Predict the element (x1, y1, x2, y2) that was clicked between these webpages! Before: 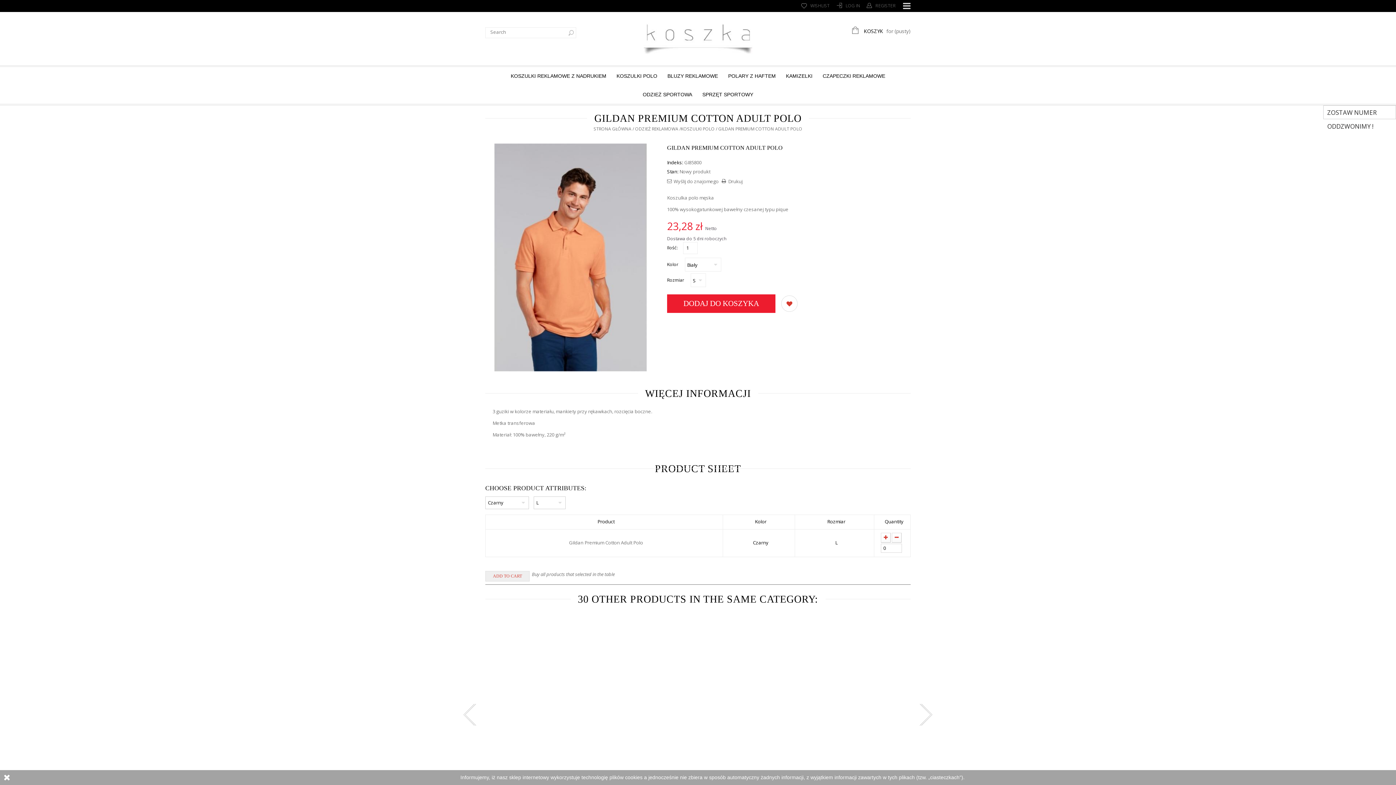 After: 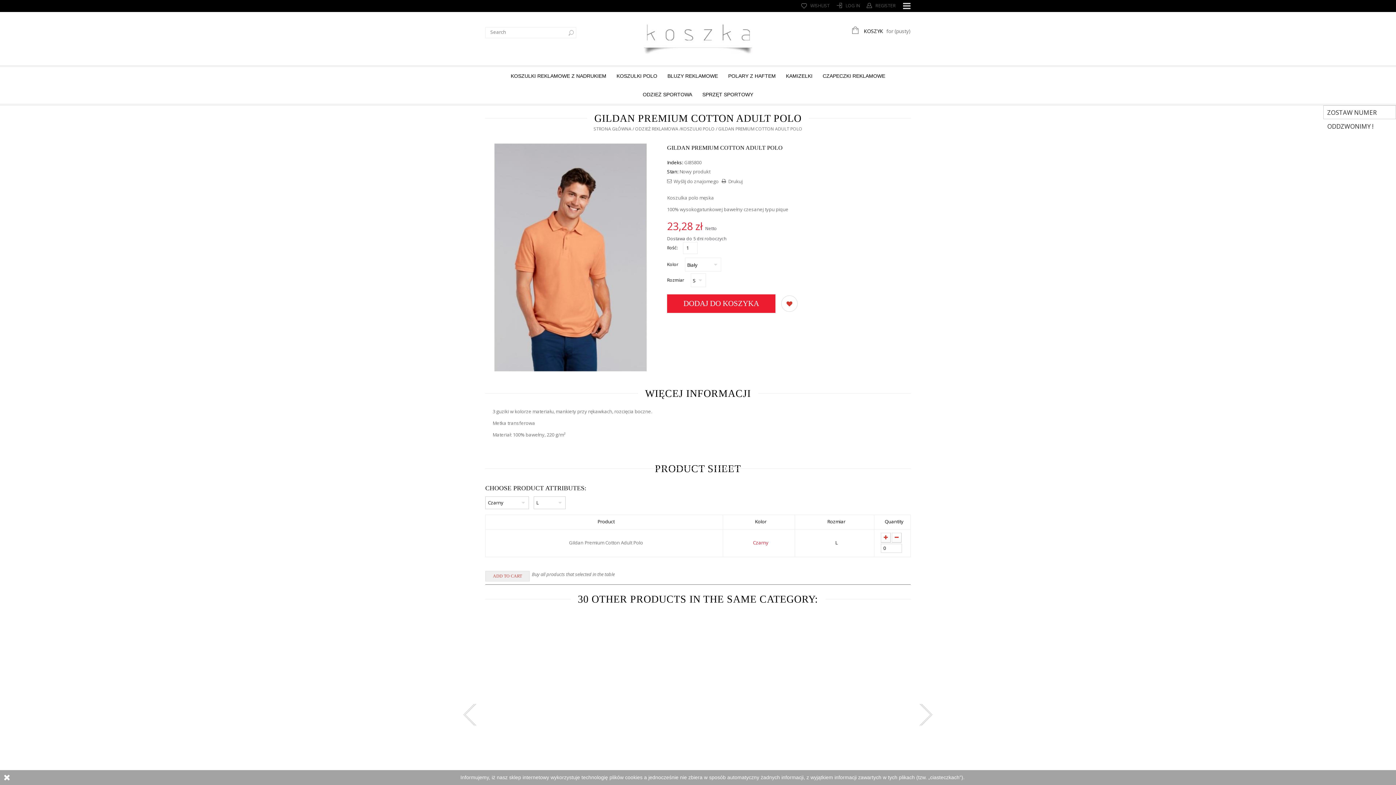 Action: label: Czarny bbox: (753, 539, 768, 546)